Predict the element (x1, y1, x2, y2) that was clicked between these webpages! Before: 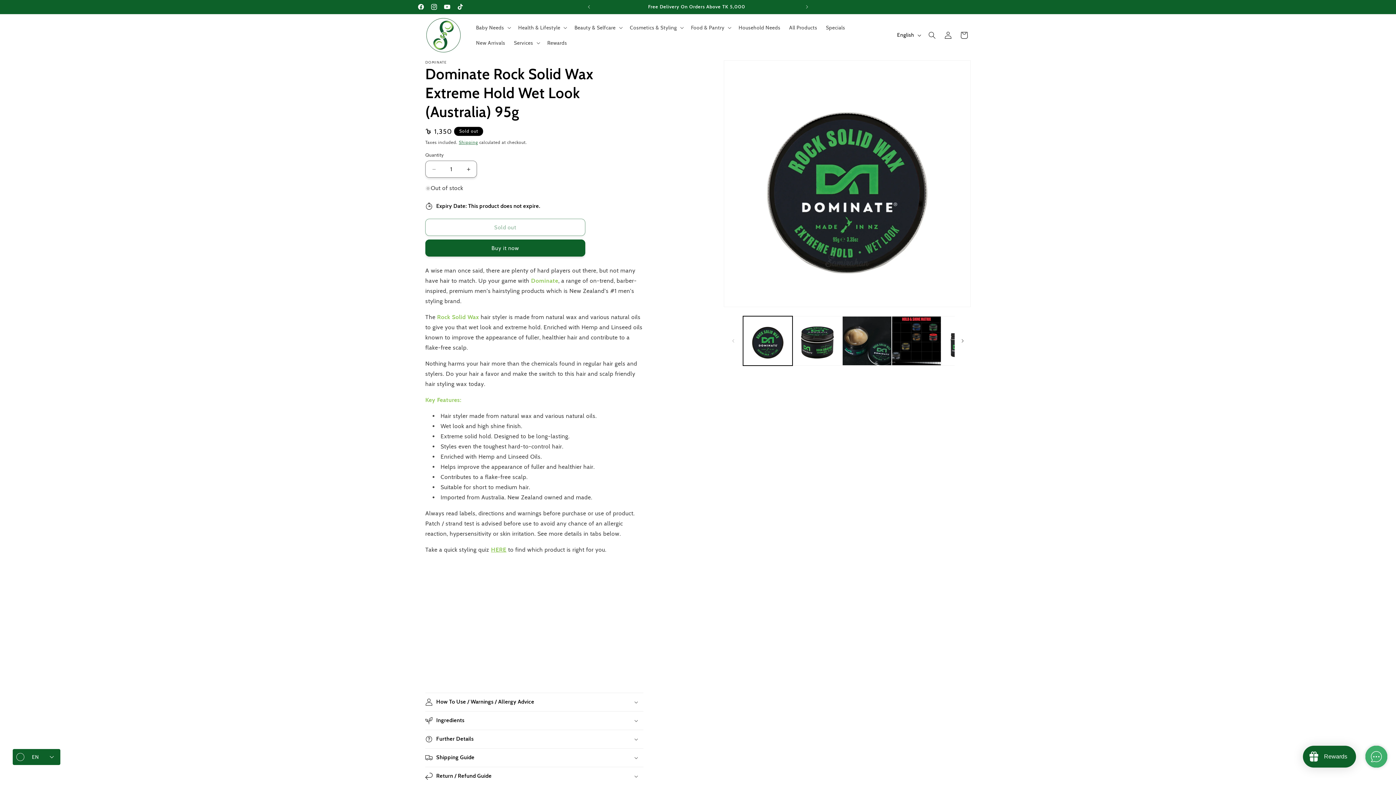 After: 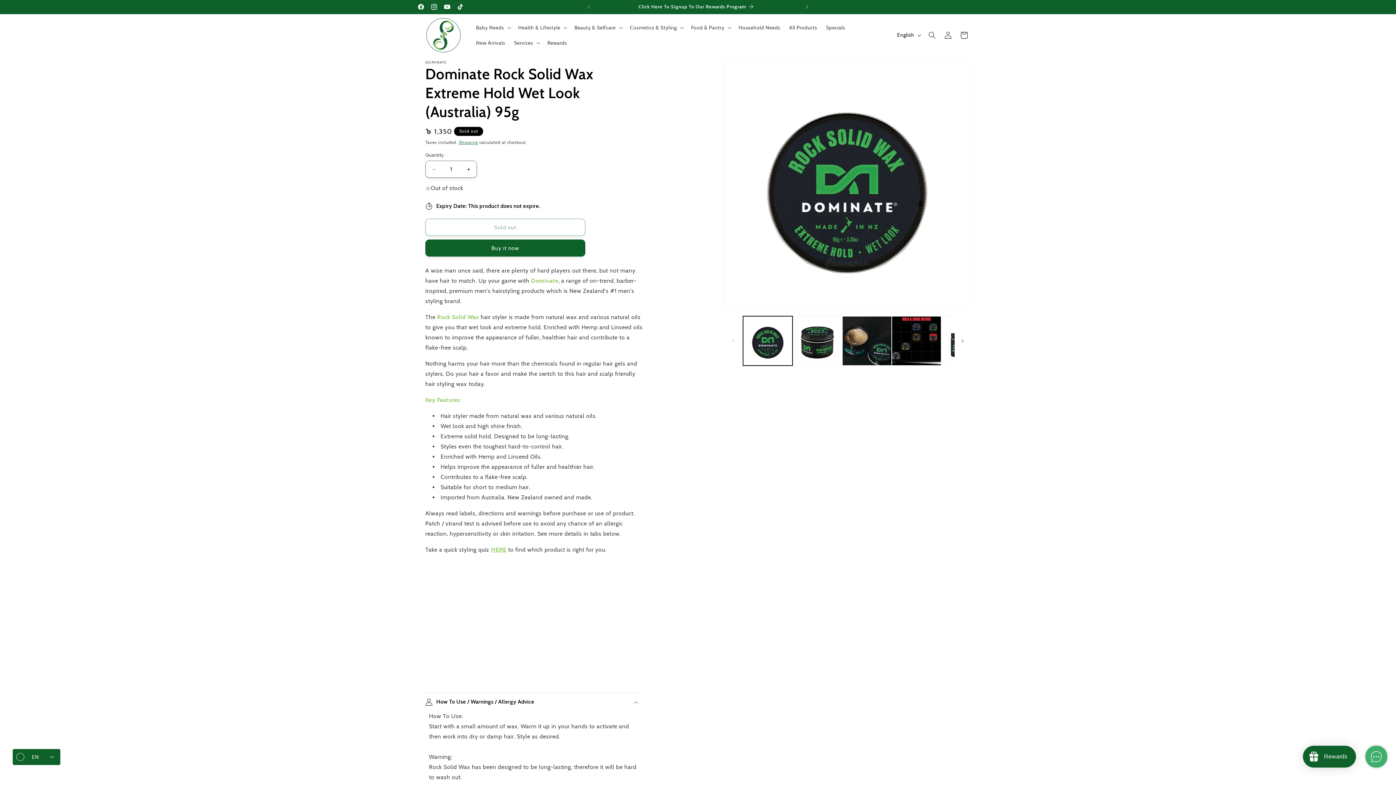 Action: label: How To Use / Warnings / Allergy Advice bbox: (425, 693, 643, 711)